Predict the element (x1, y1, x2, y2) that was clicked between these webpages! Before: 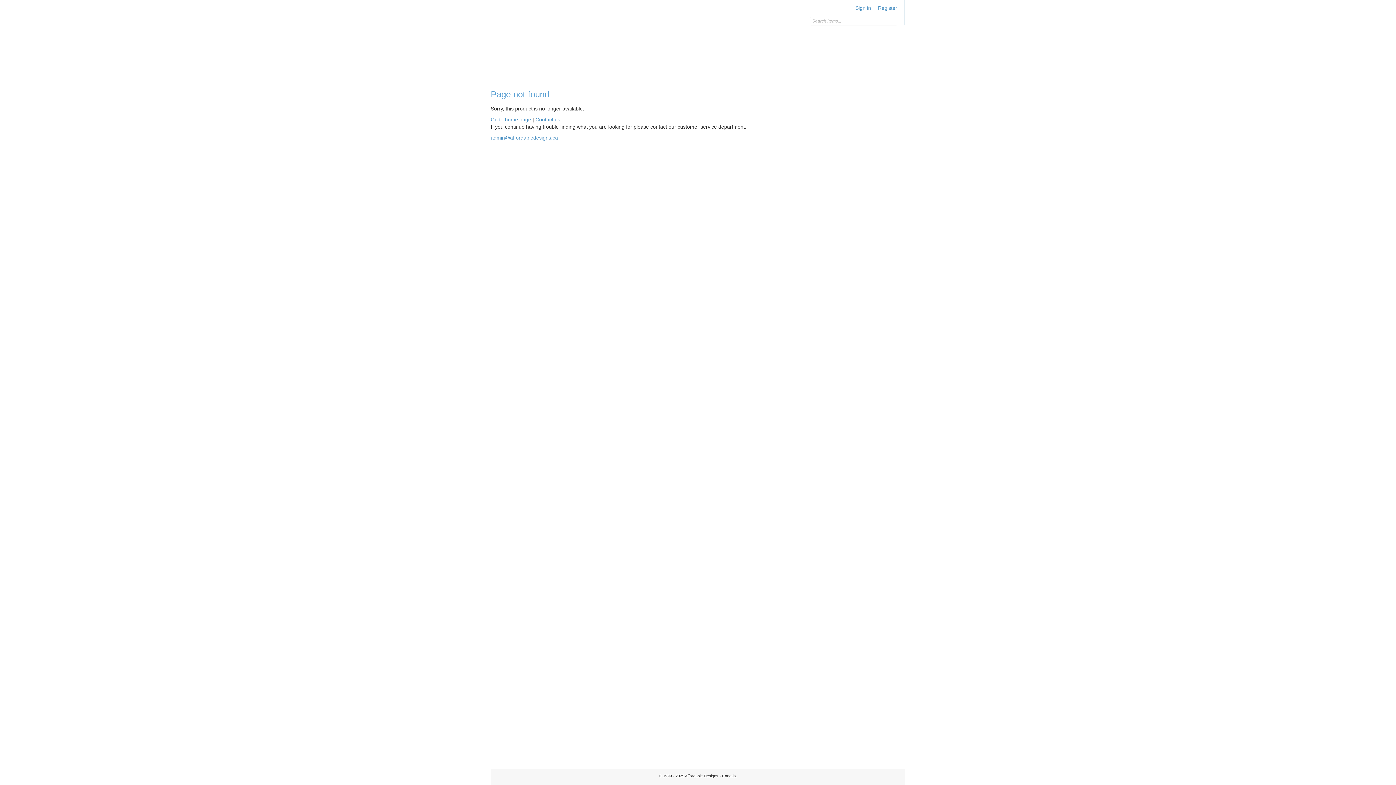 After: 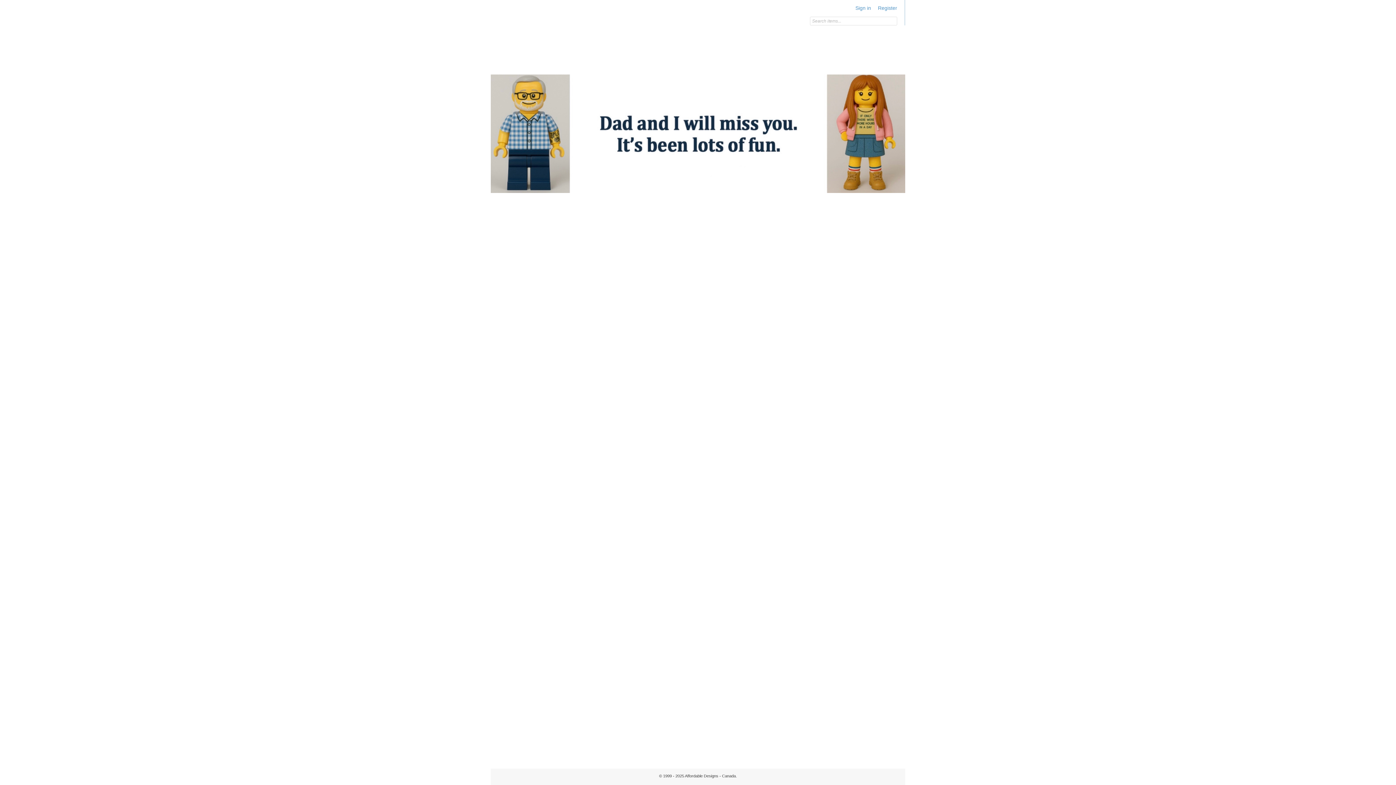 Action: bbox: (490, 7, 594, 45)